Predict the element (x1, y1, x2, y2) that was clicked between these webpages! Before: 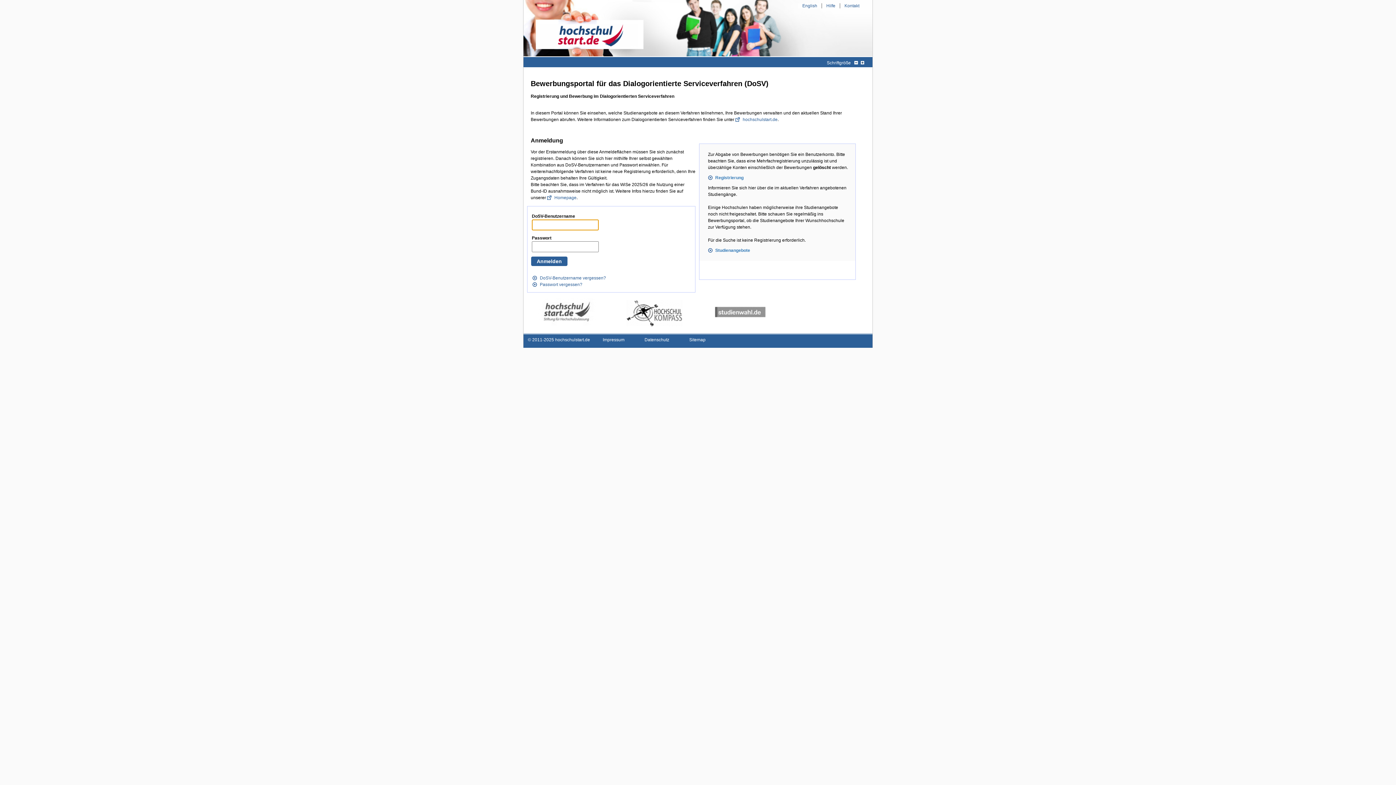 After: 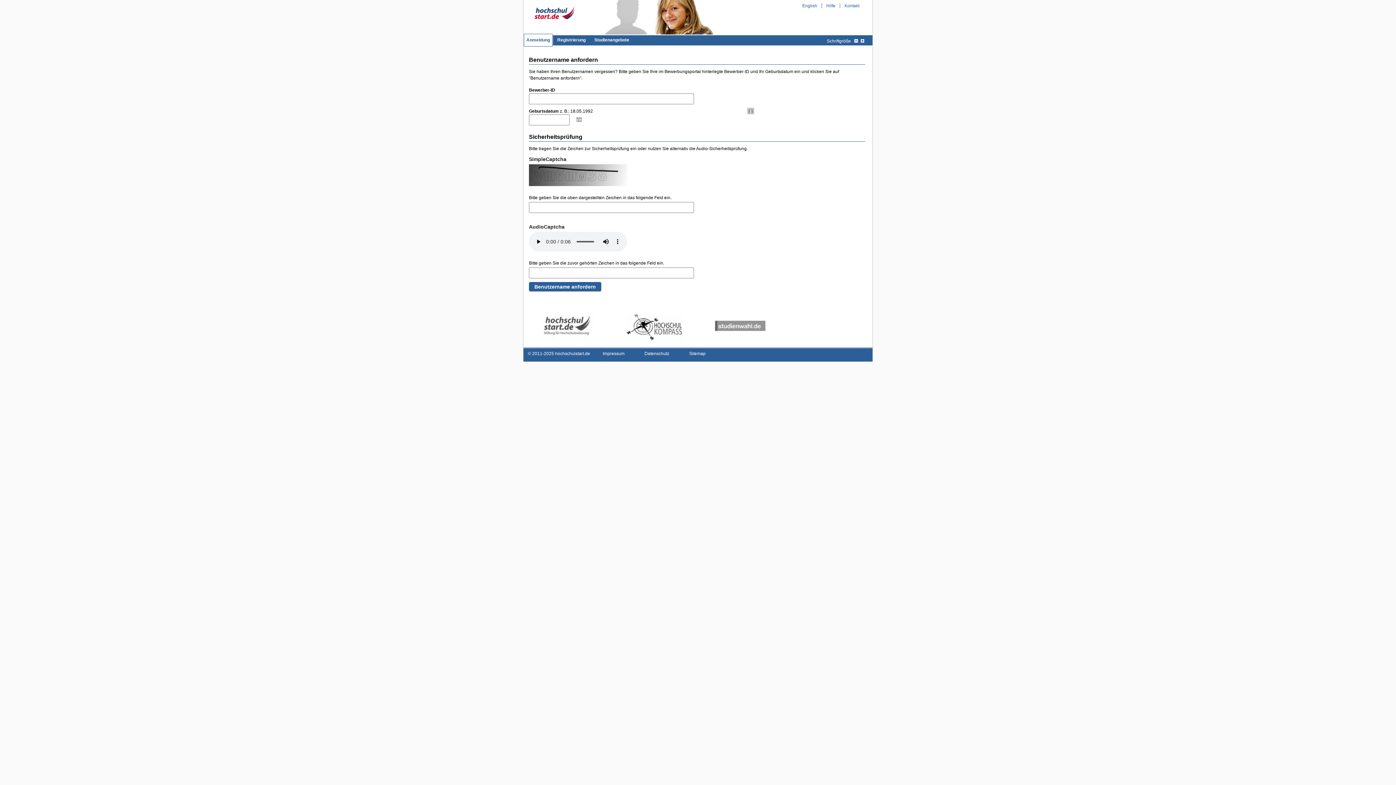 Action: label: DoSV-Benutzername vergessen? bbox: (532, 275, 606, 280)